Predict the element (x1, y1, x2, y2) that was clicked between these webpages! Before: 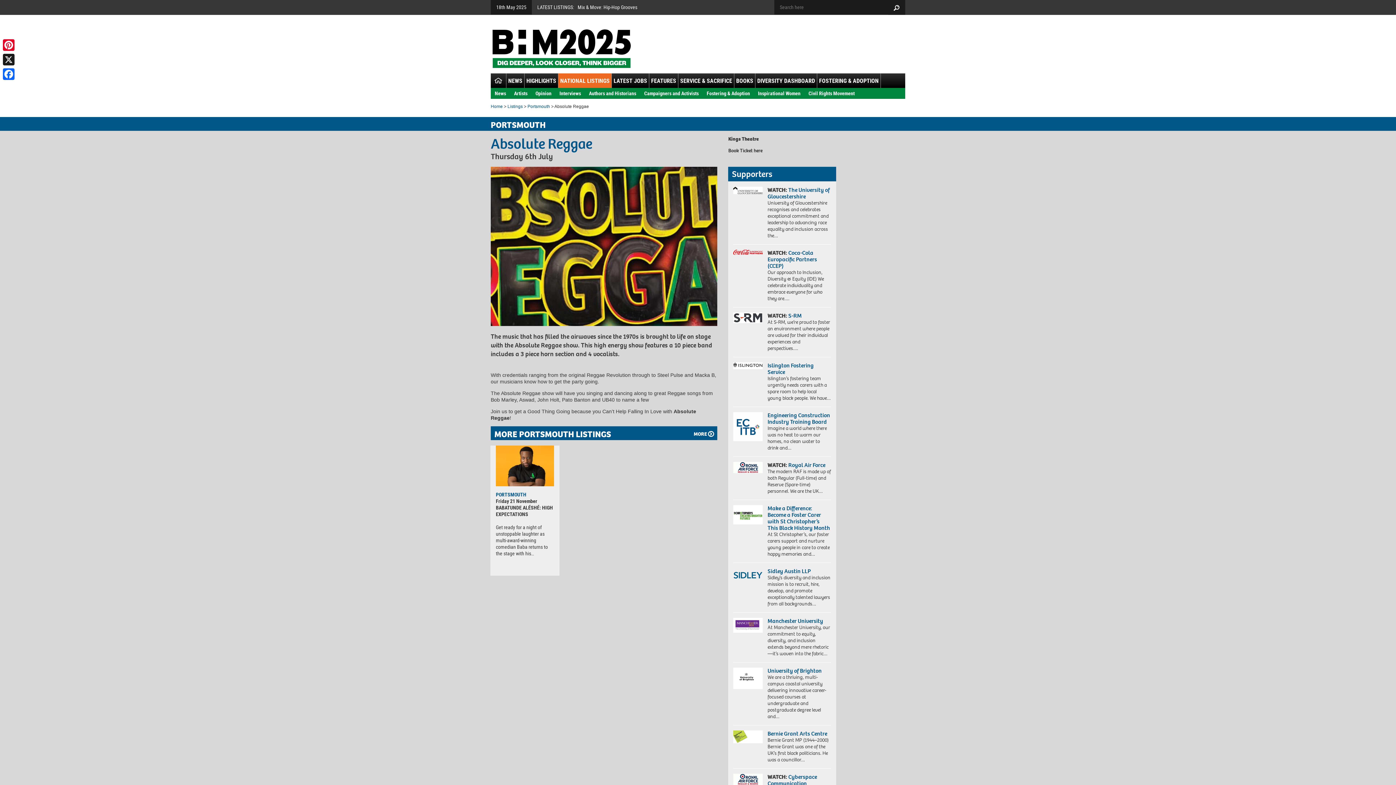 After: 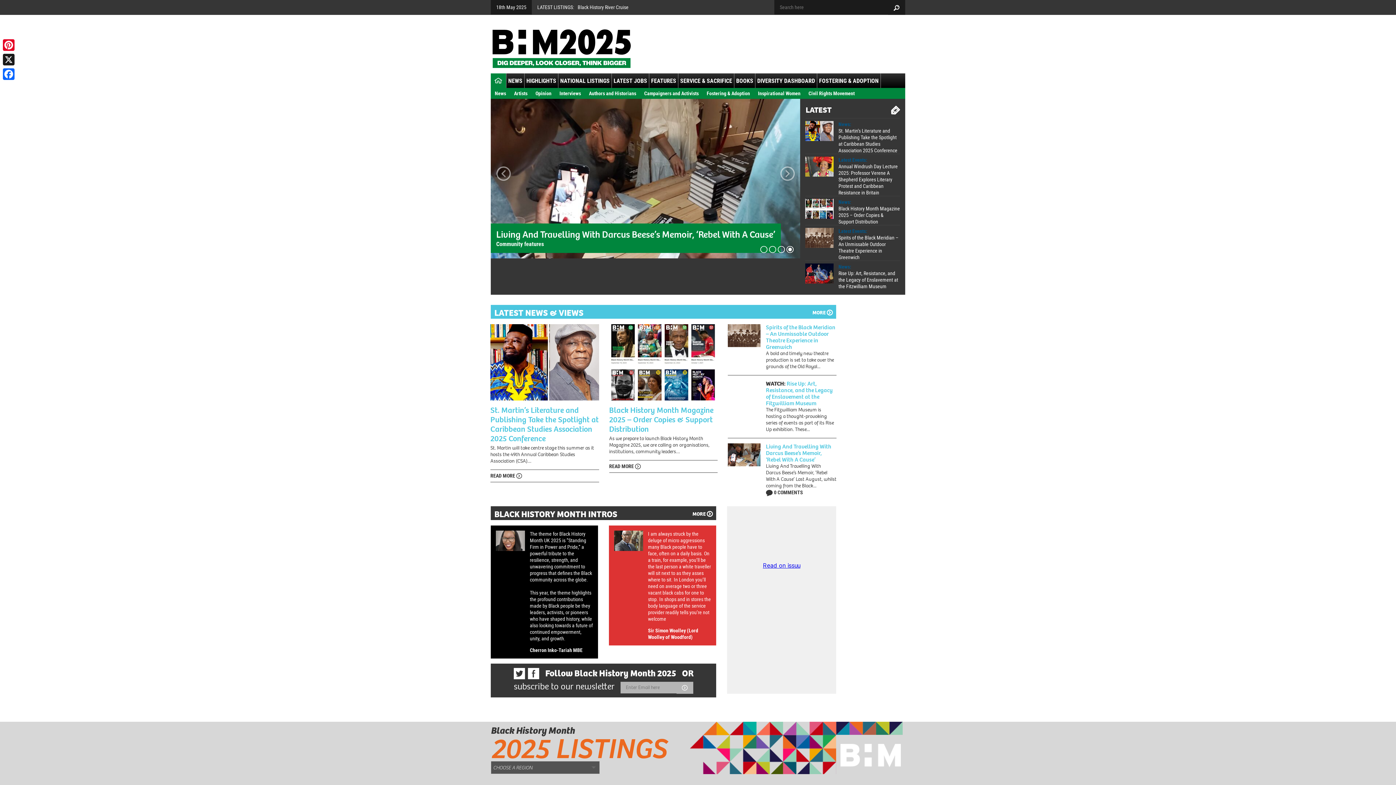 Action: label: Home bbox: (490, 103, 502, 108)